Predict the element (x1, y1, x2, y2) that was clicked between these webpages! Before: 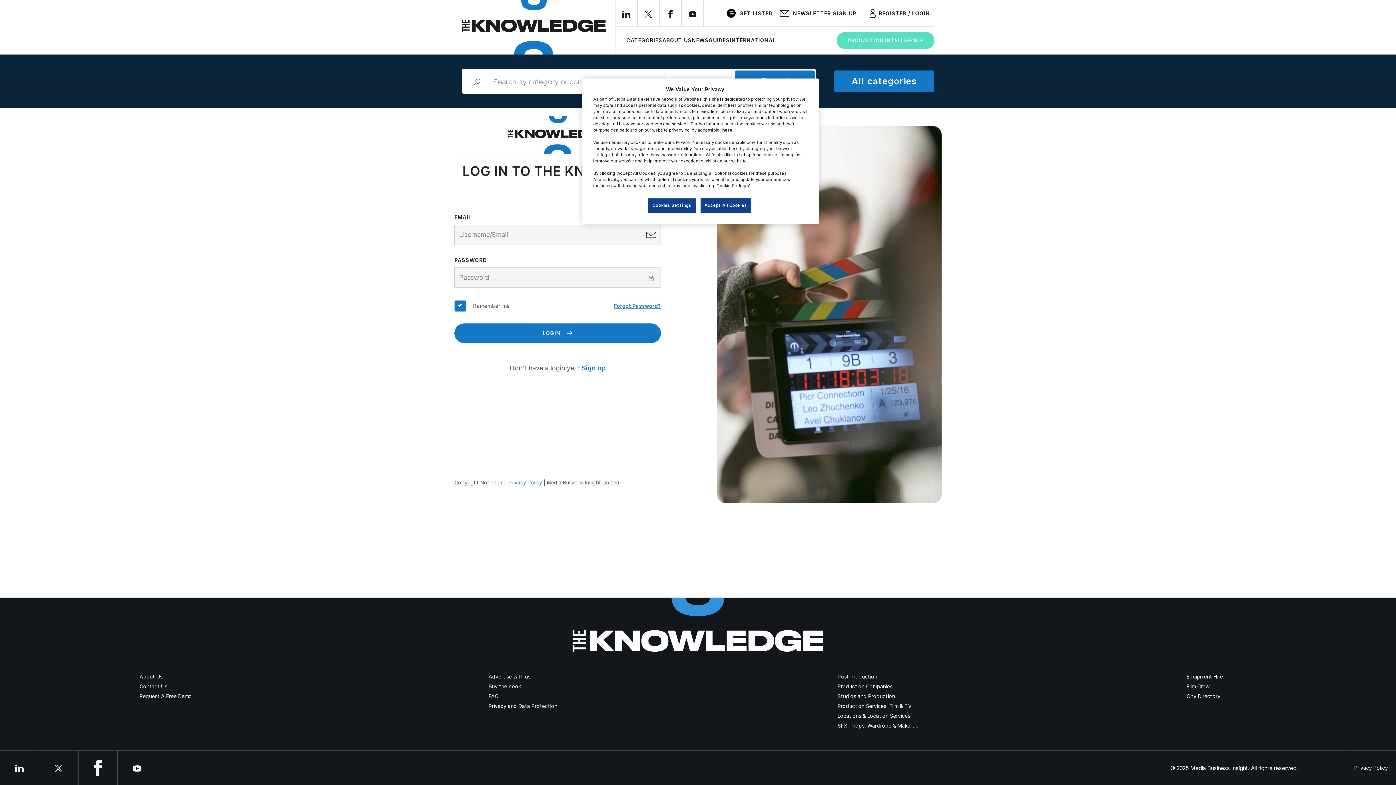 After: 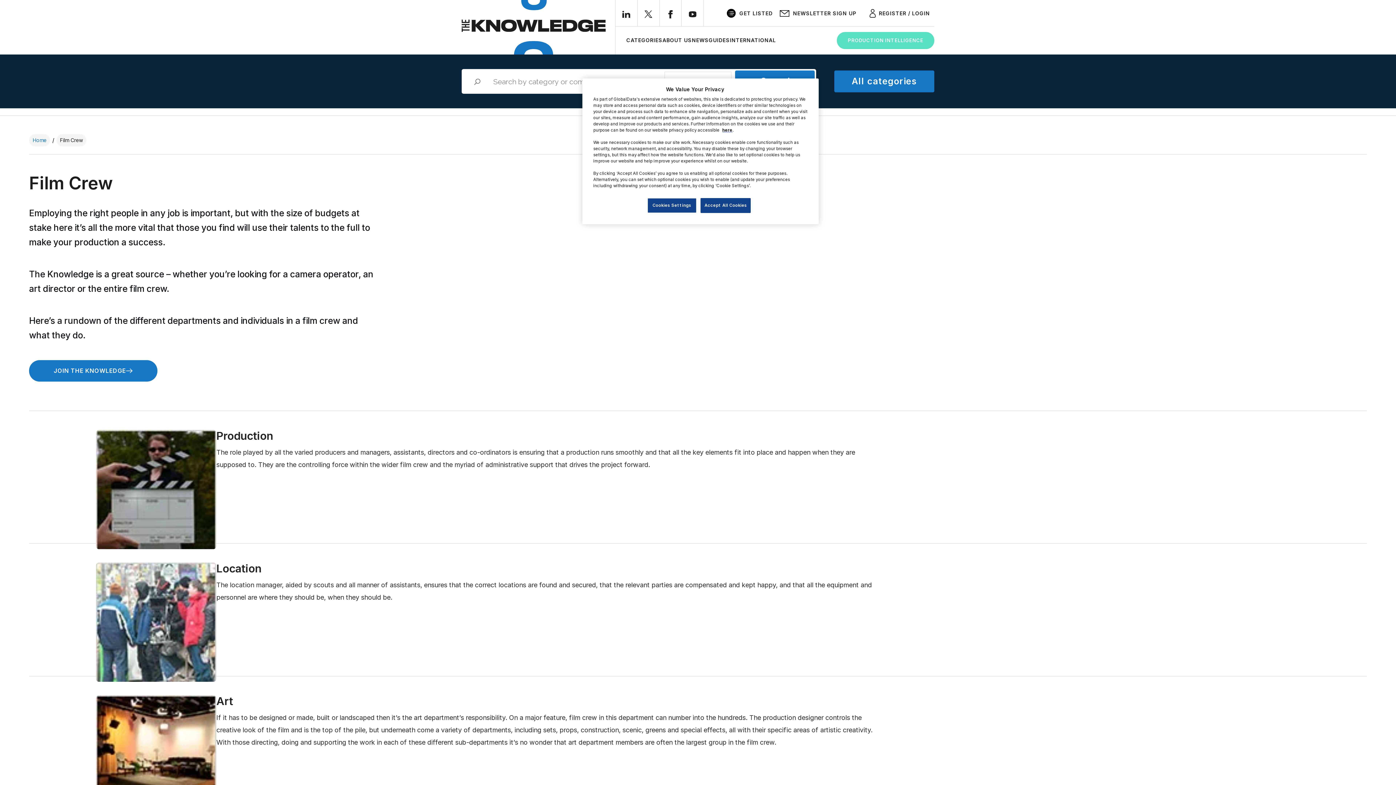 Action: label: Film Crew bbox: (1186, 683, 1209, 689)